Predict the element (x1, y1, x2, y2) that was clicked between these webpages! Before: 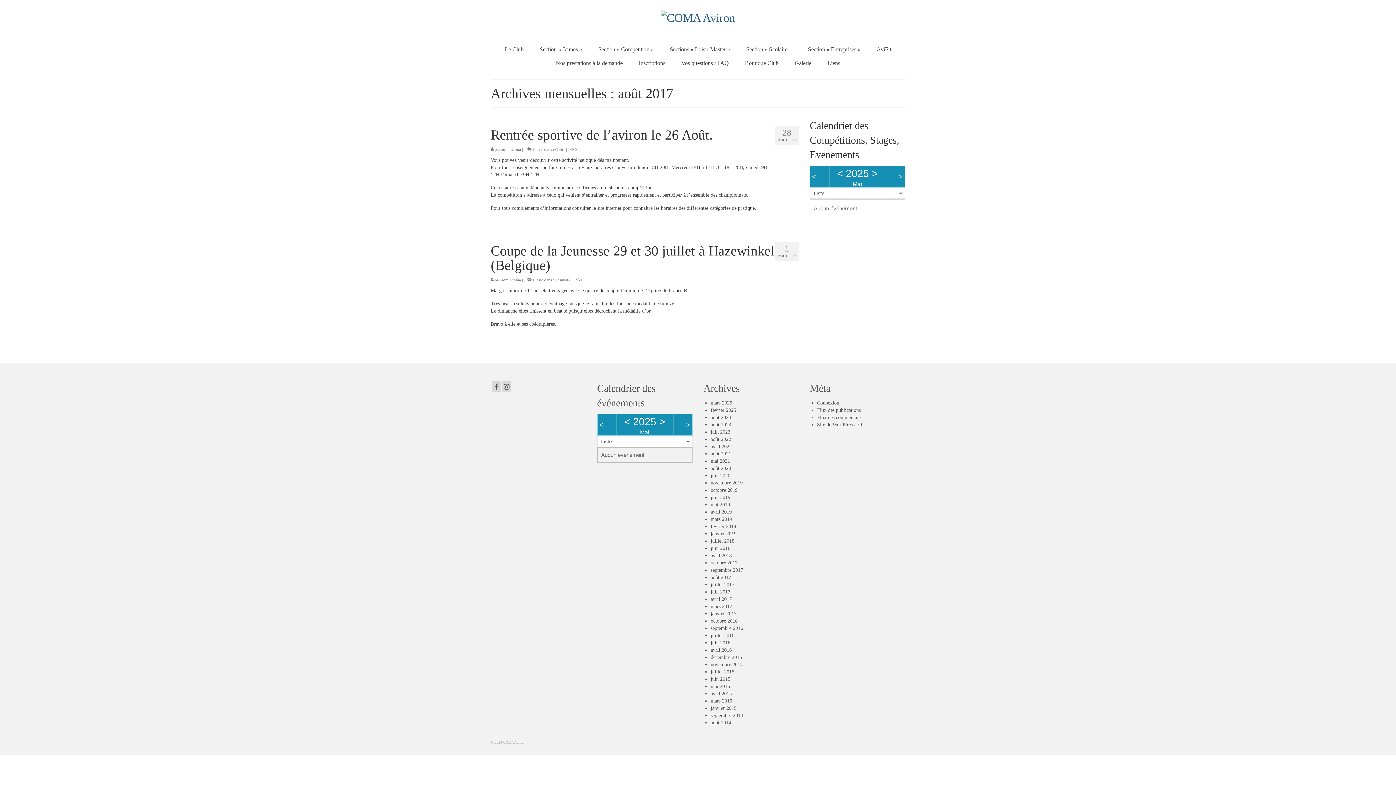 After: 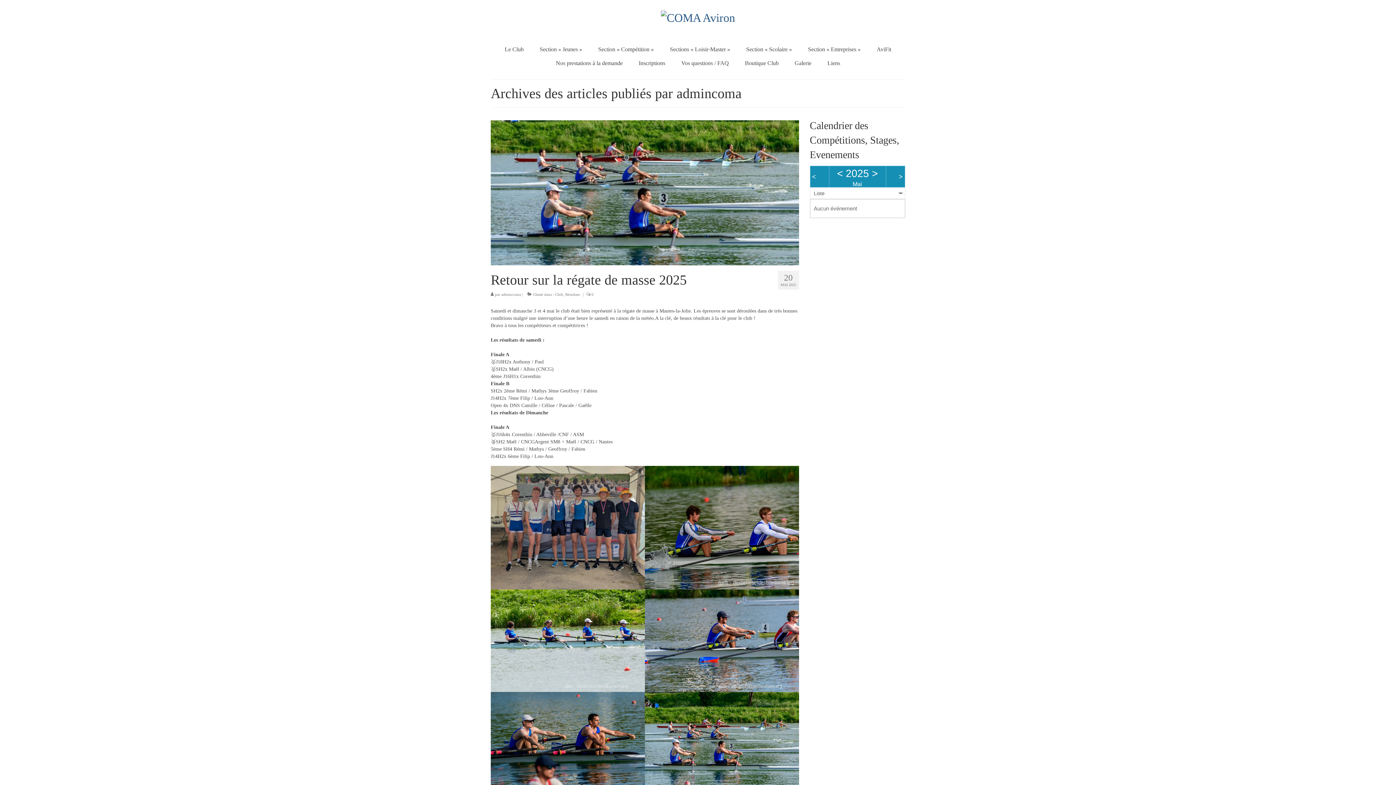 Action: bbox: (501, 147, 521, 151) label: admincoma